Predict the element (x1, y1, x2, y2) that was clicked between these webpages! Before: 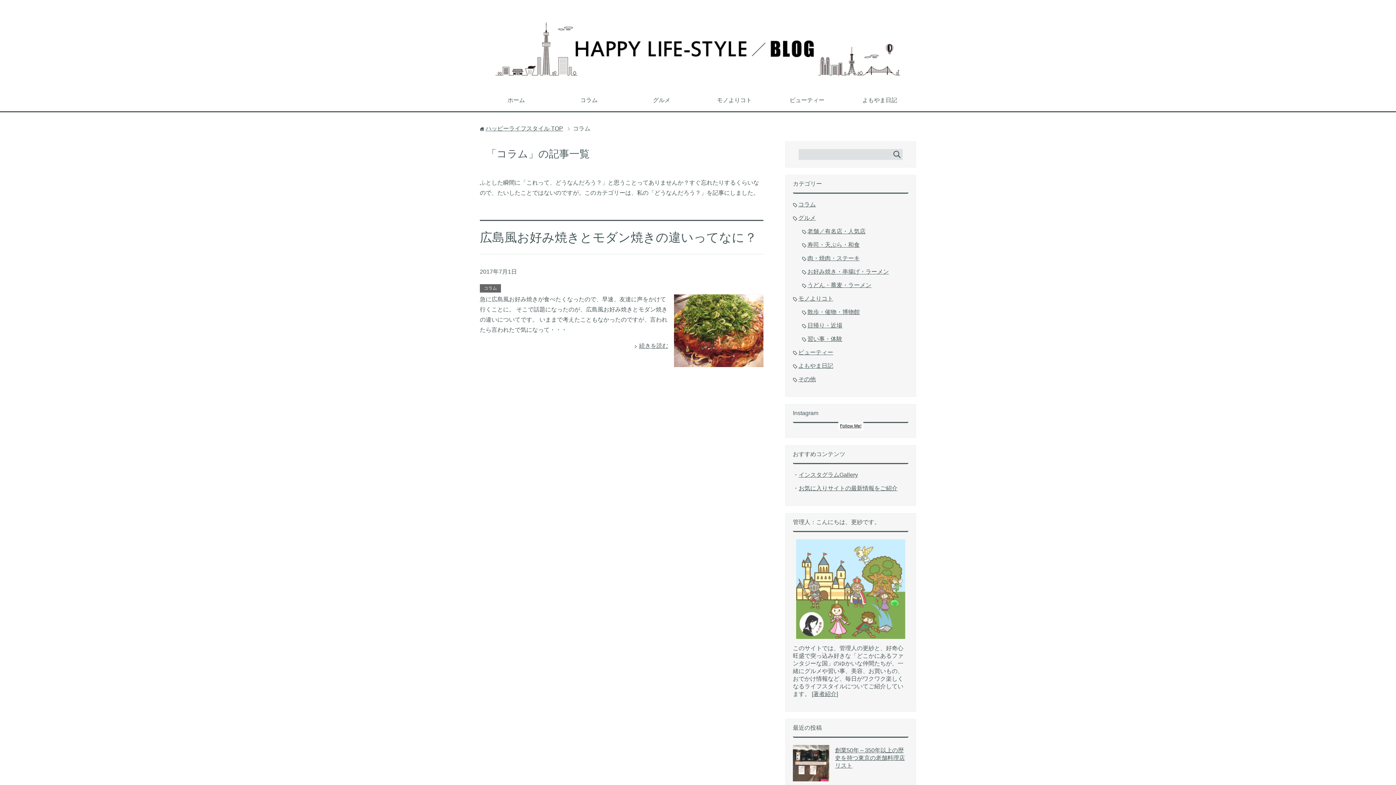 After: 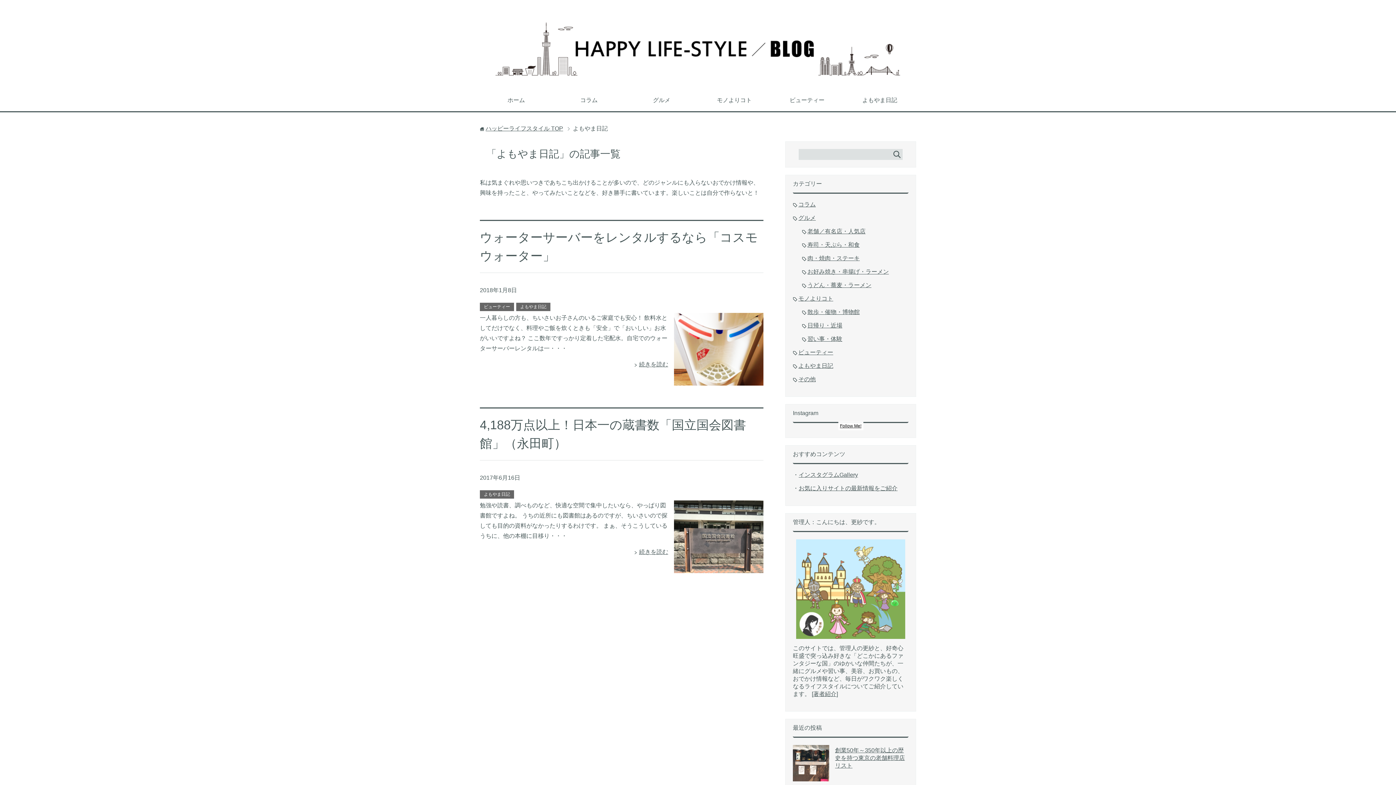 Action: label: よもやま日記 bbox: (798, 362, 833, 369)